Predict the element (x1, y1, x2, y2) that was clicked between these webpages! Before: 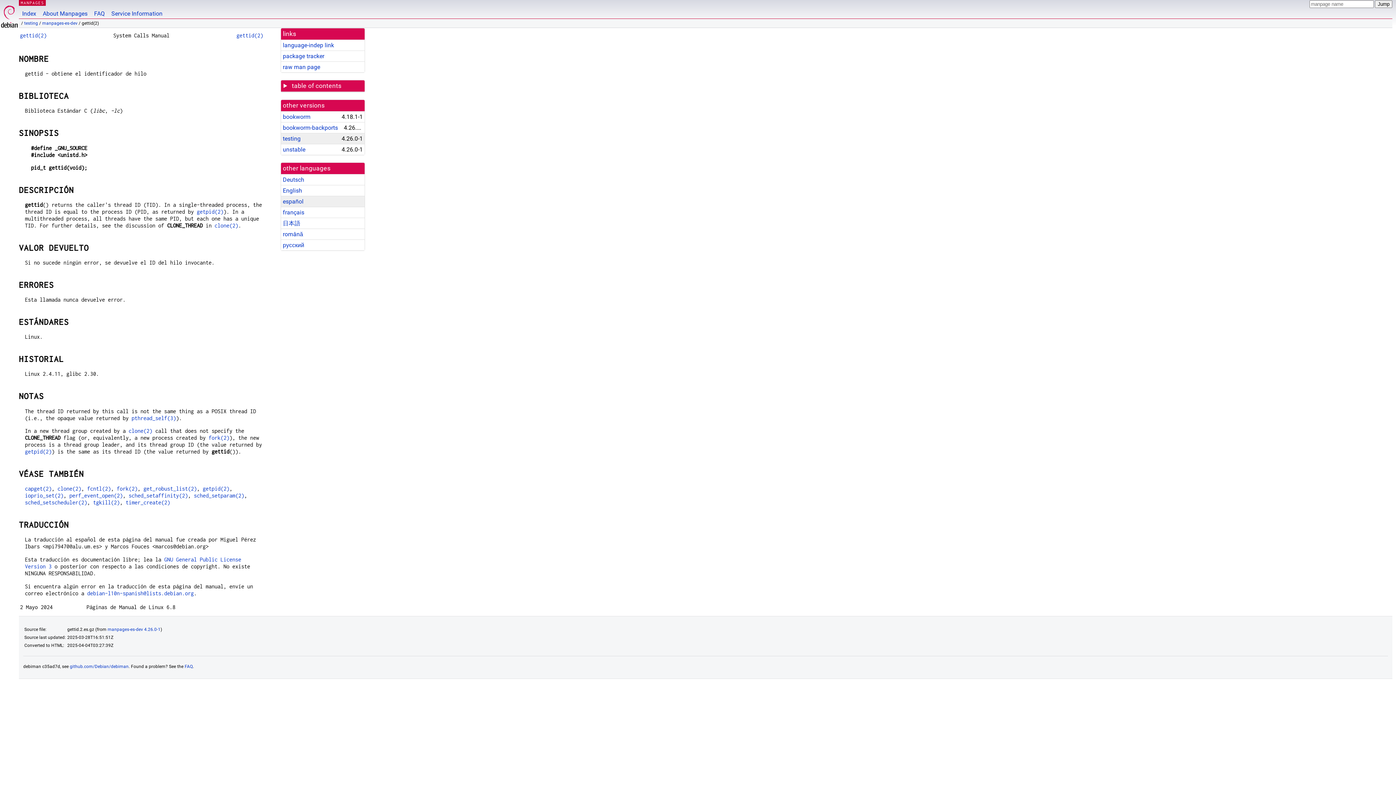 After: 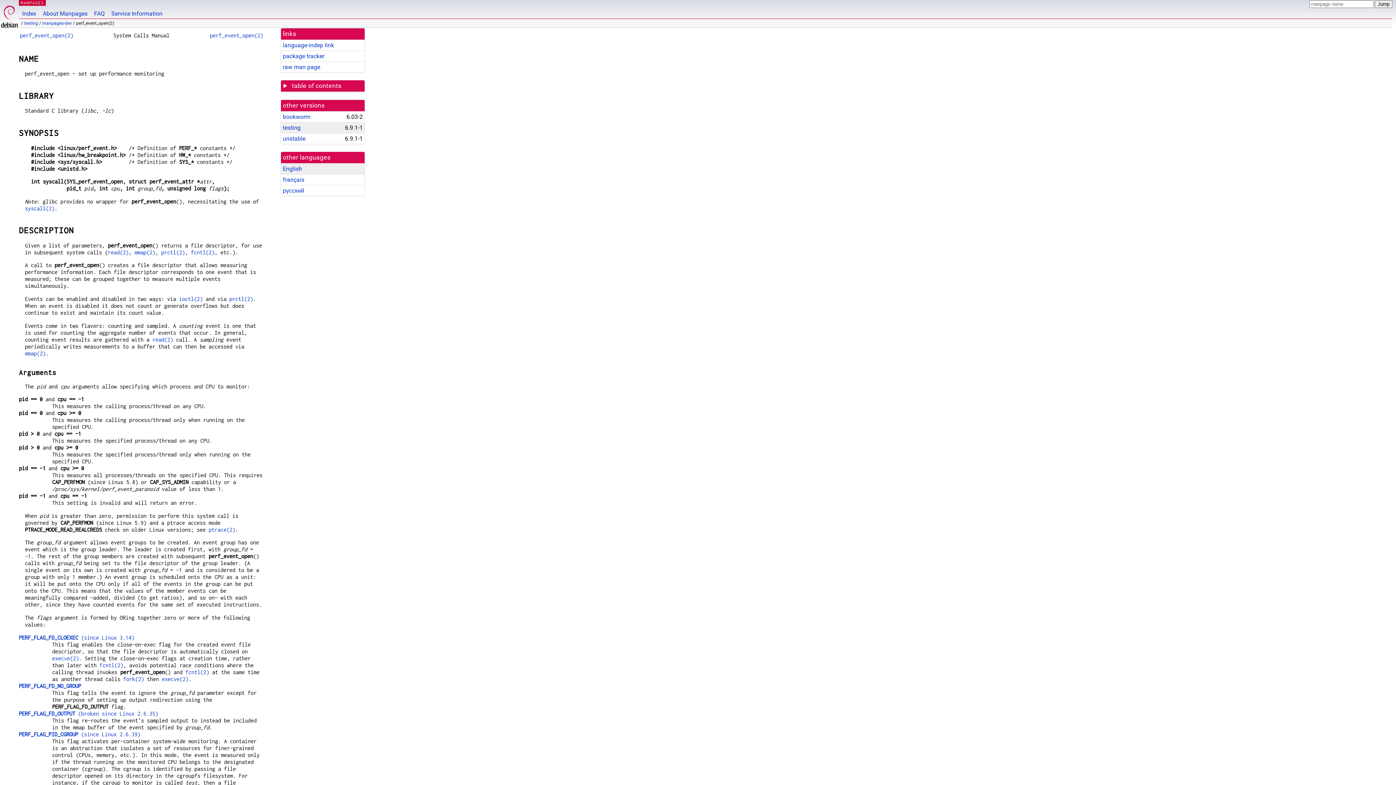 Action: label: perf_event_open(2) bbox: (69, 492, 122, 498)